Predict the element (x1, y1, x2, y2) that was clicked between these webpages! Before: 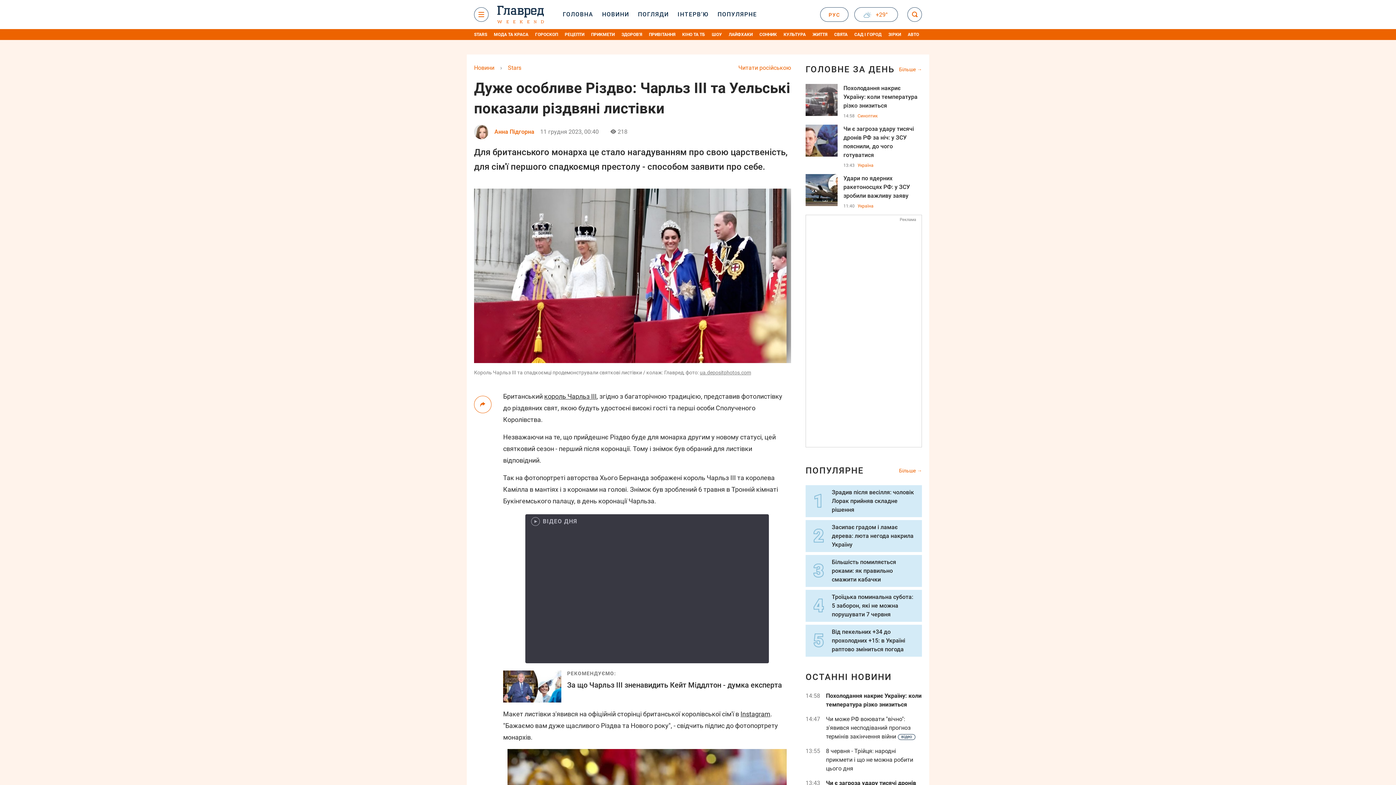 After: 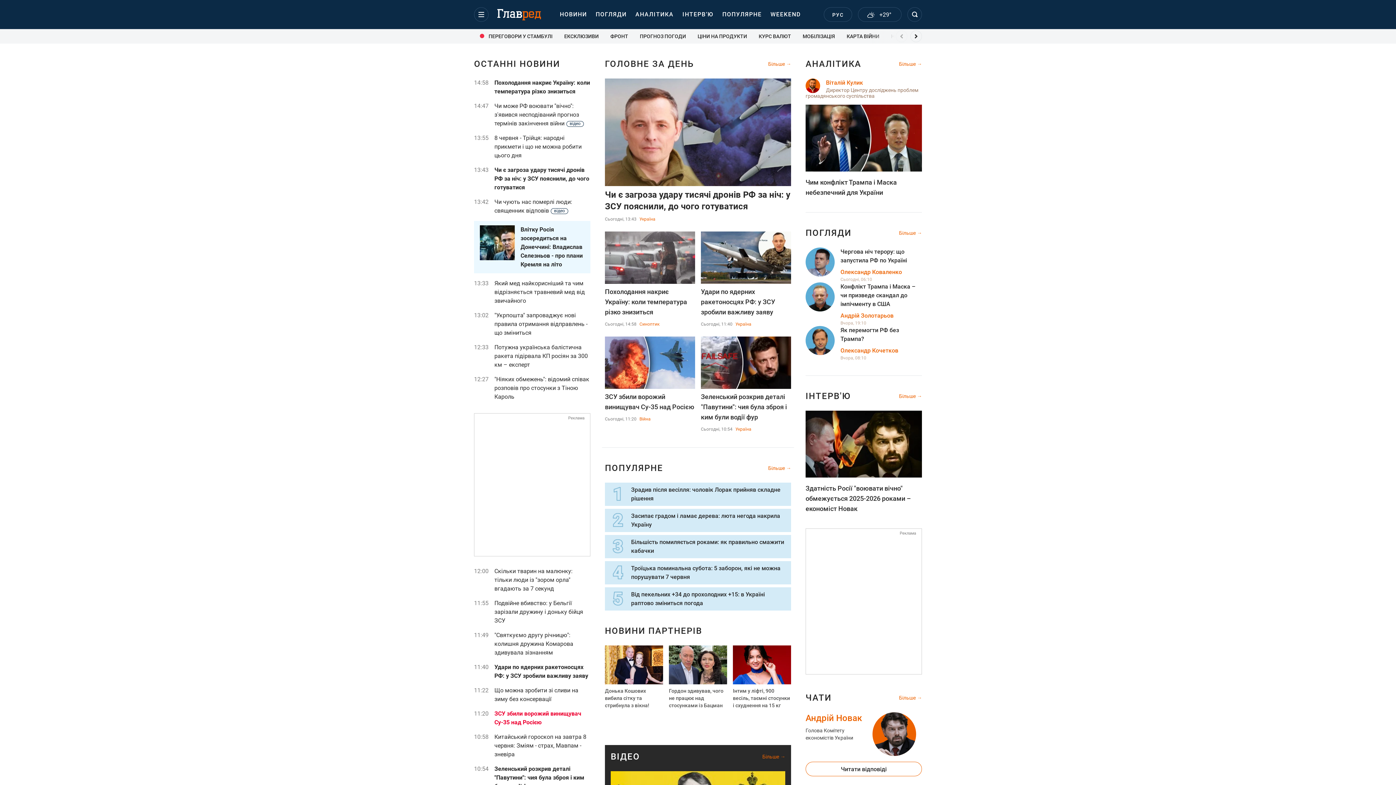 Action: label: Новини bbox: (474, 64, 494, 71)